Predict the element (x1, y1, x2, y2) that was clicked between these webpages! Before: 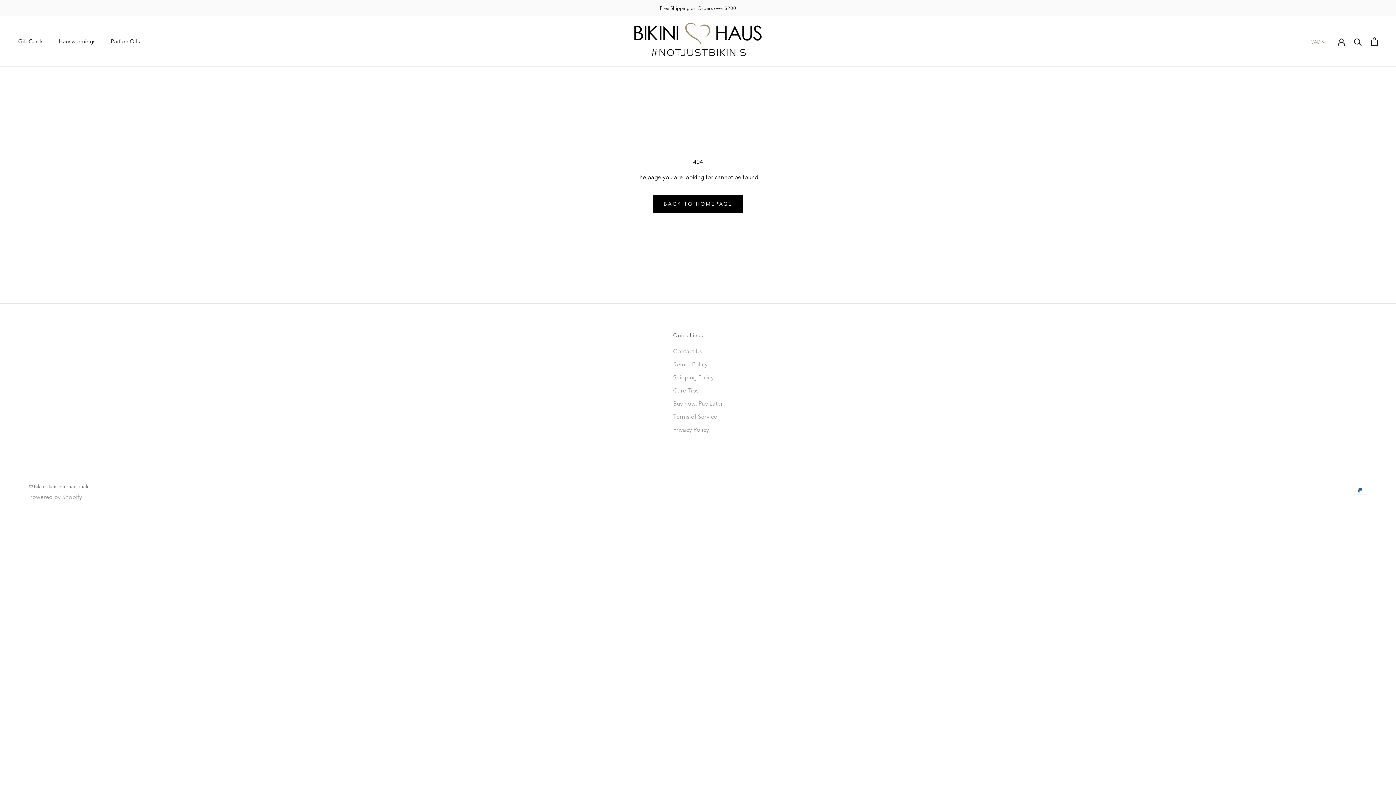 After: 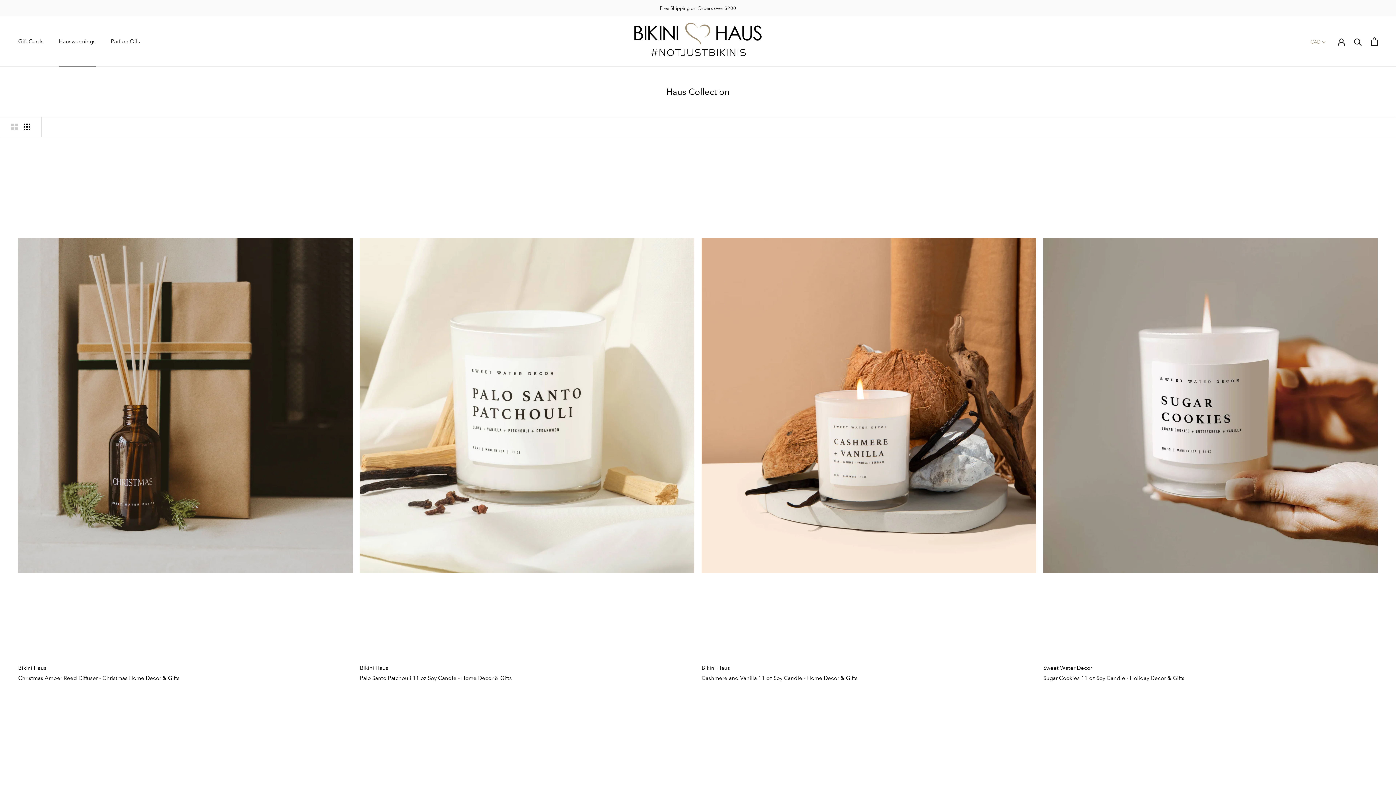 Action: label: Hauswarmings
Hauswarmings bbox: (58, 37, 95, 44)